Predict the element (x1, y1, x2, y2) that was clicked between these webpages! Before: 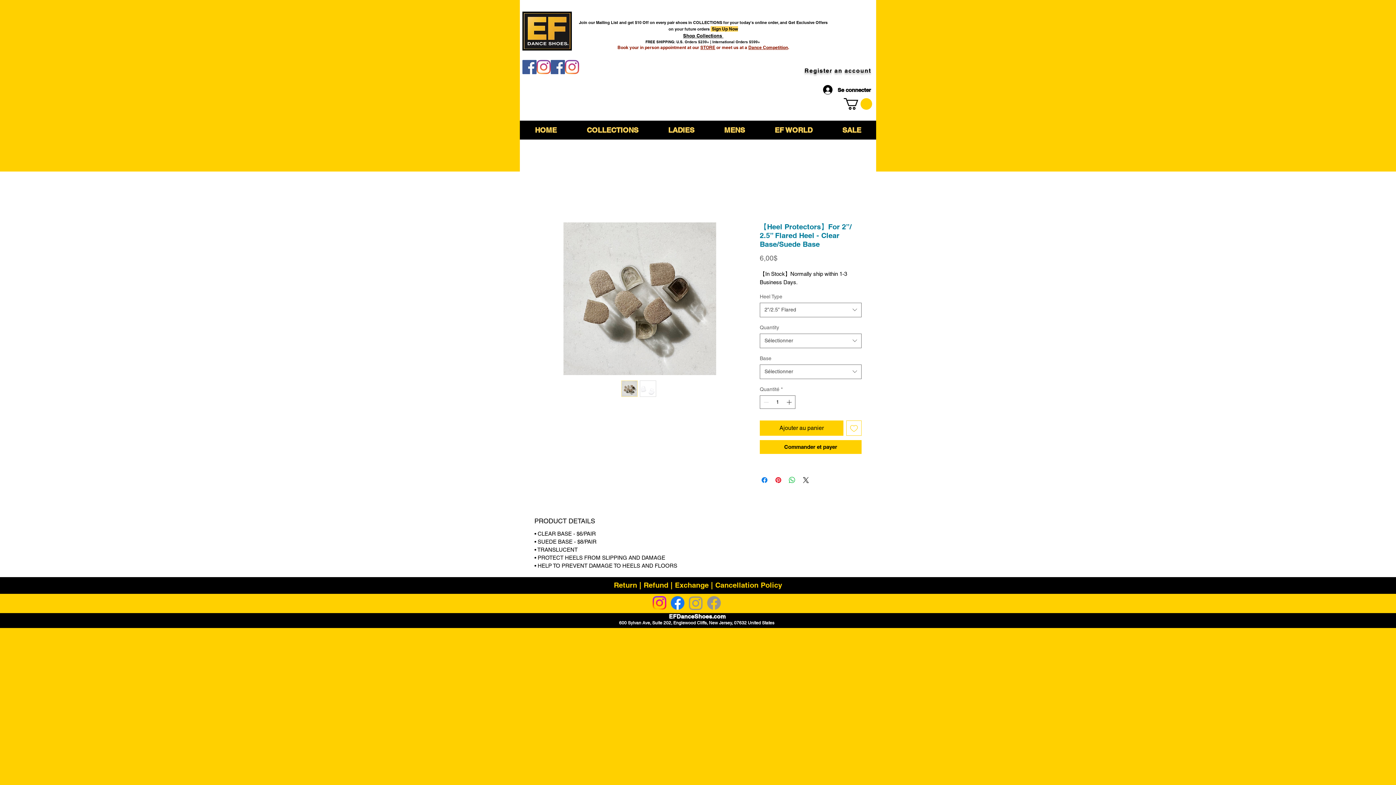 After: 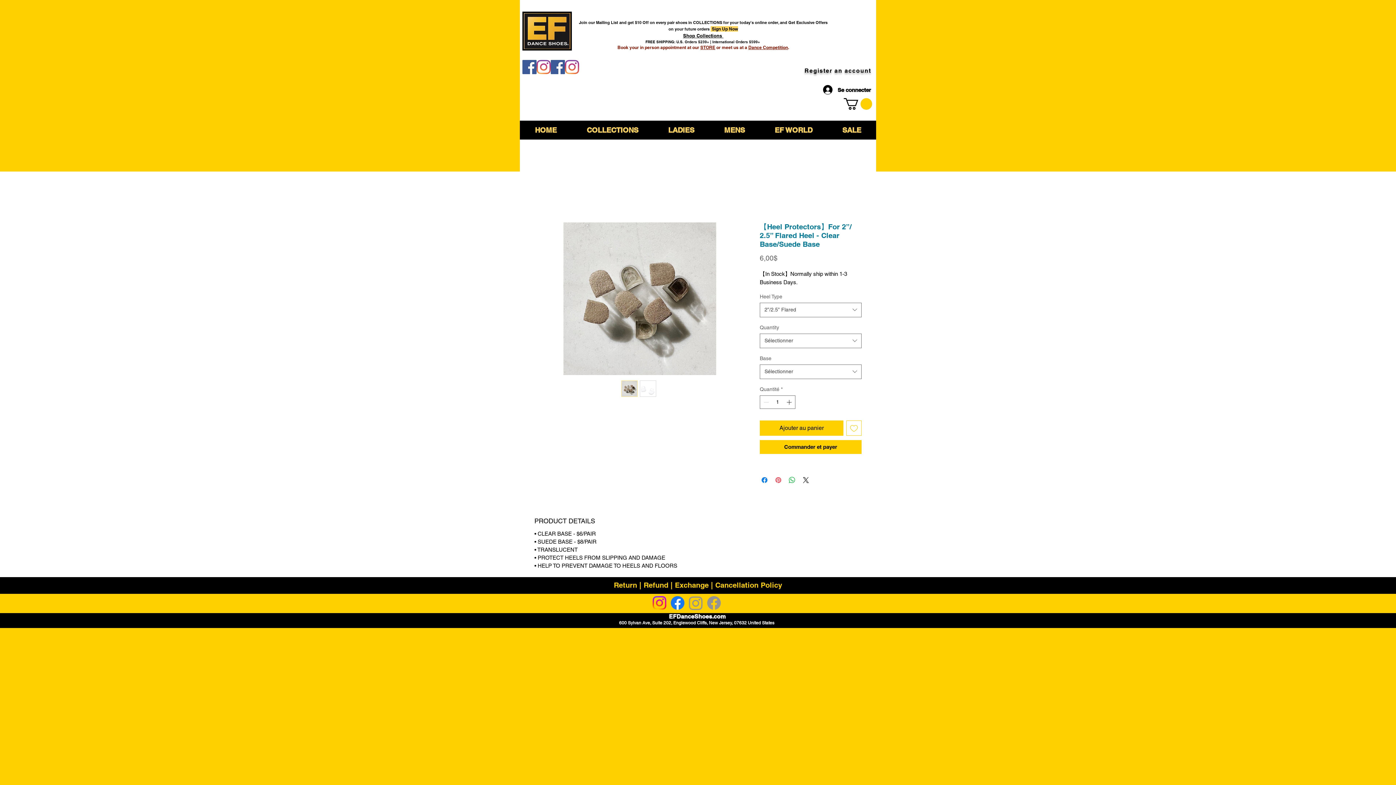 Action: bbox: (774, 475, 782, 484) label: Épinglez sur Pinterest